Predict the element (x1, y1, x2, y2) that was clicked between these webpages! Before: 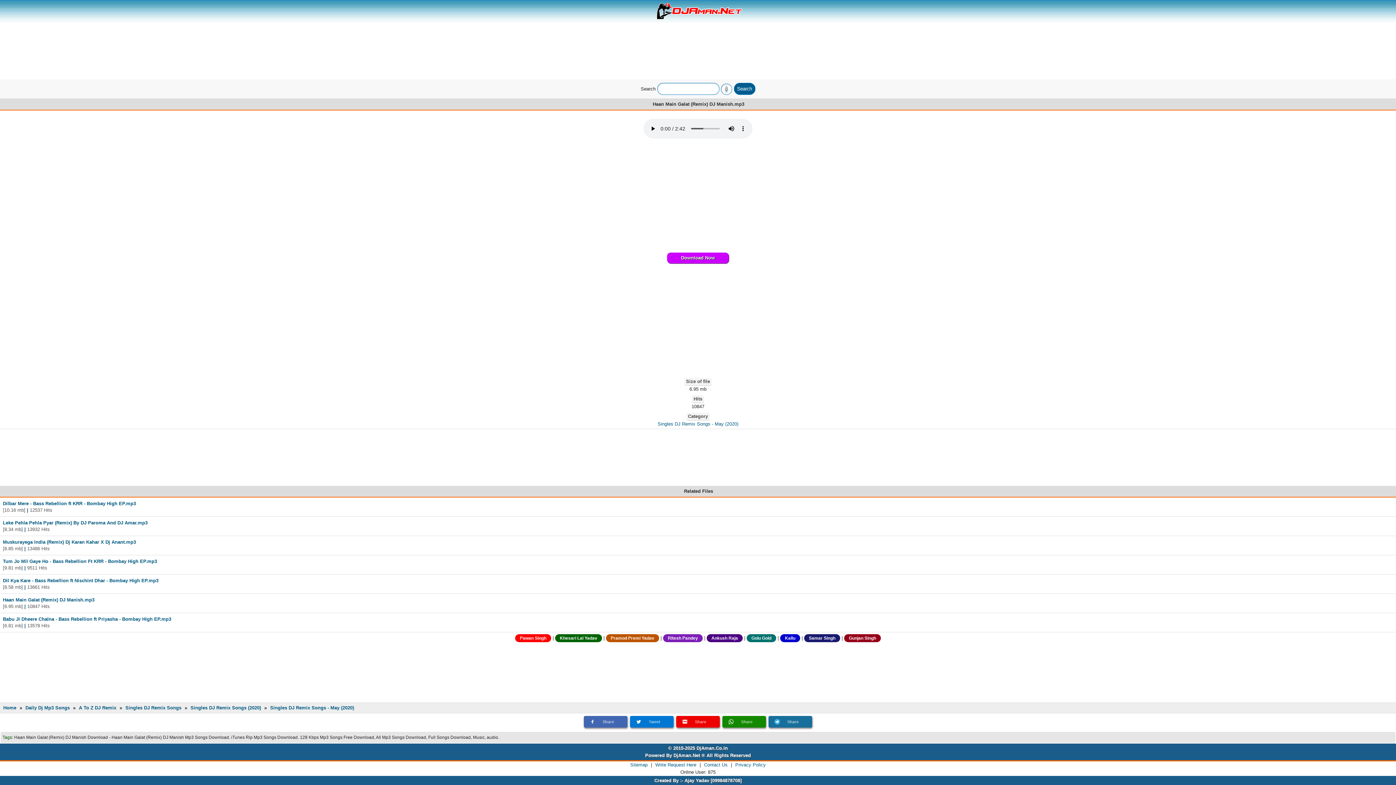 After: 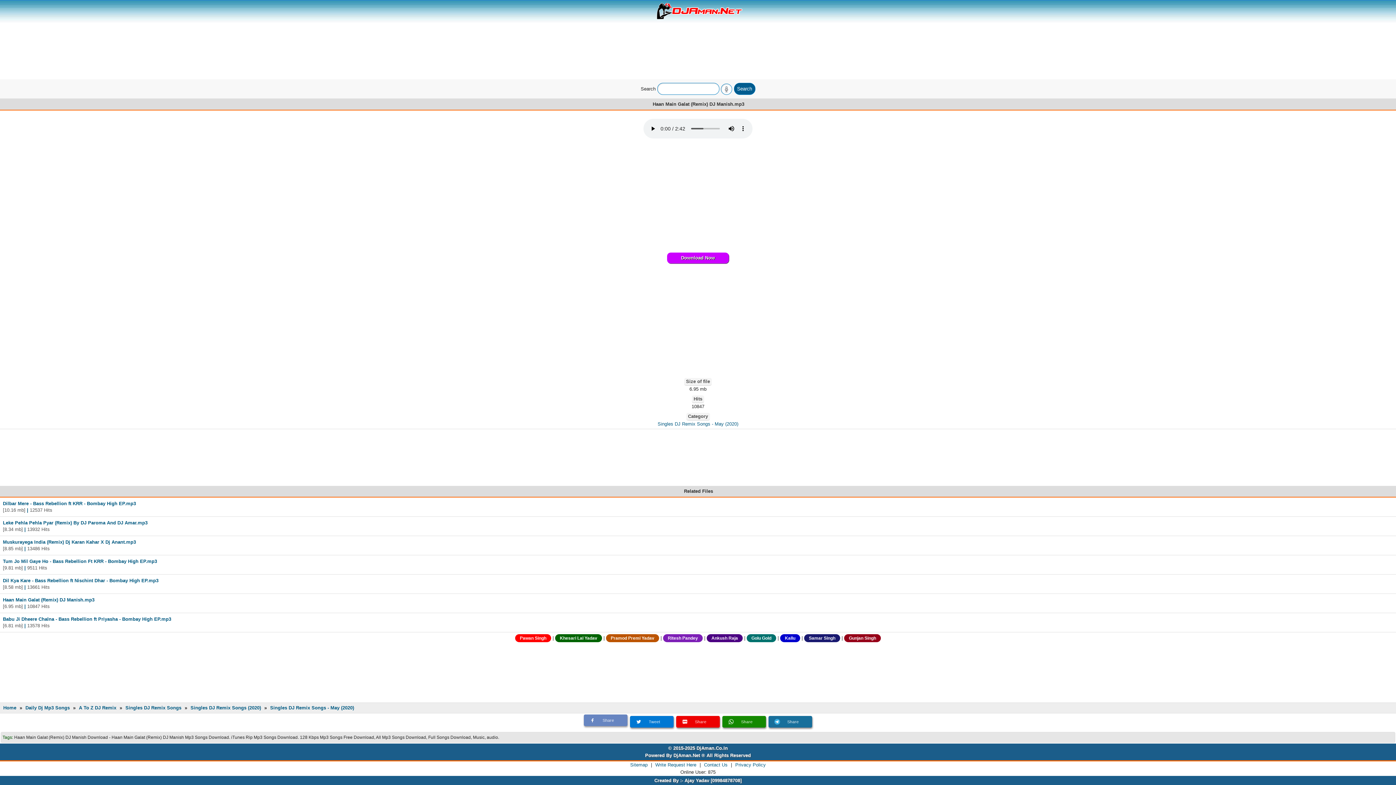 Action: label: Share bbox: (583, 715, 628, 731)